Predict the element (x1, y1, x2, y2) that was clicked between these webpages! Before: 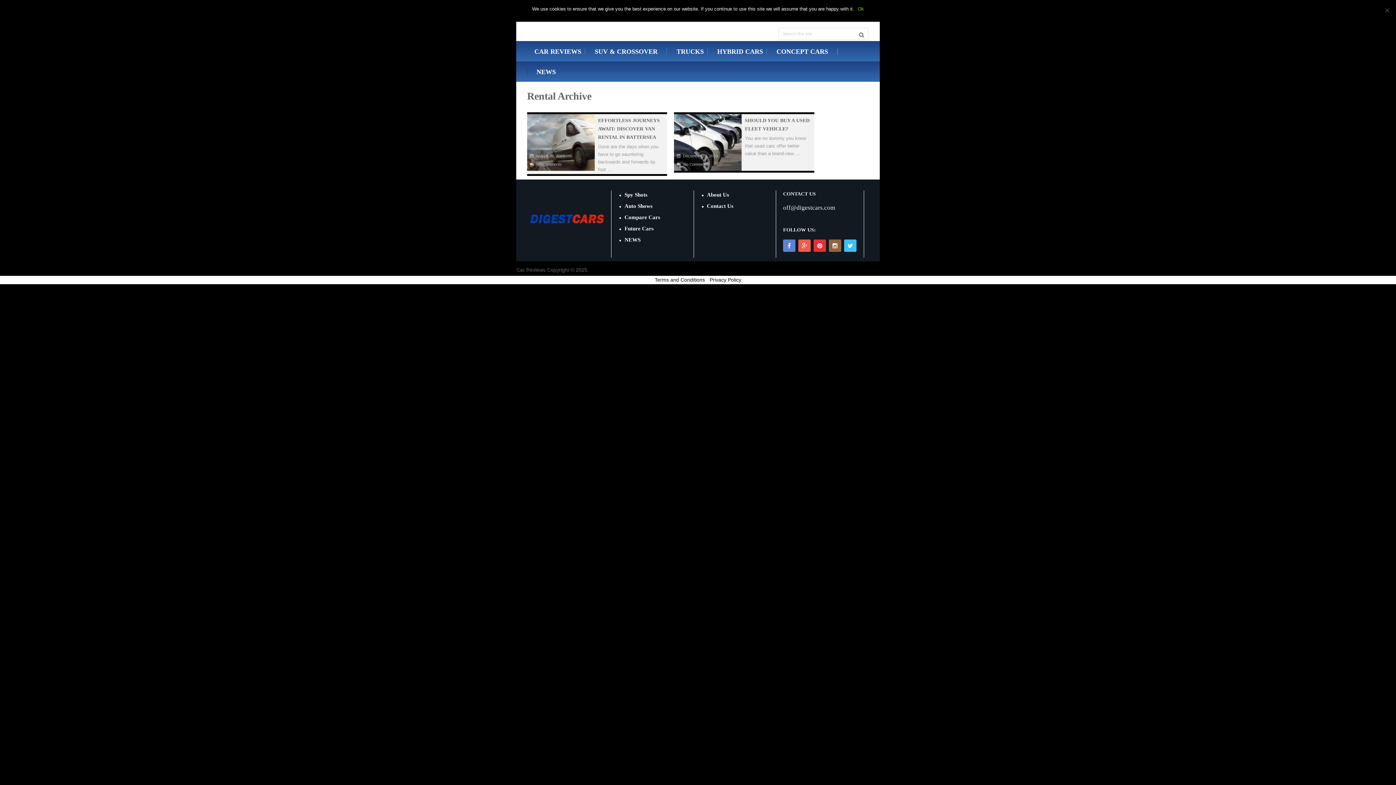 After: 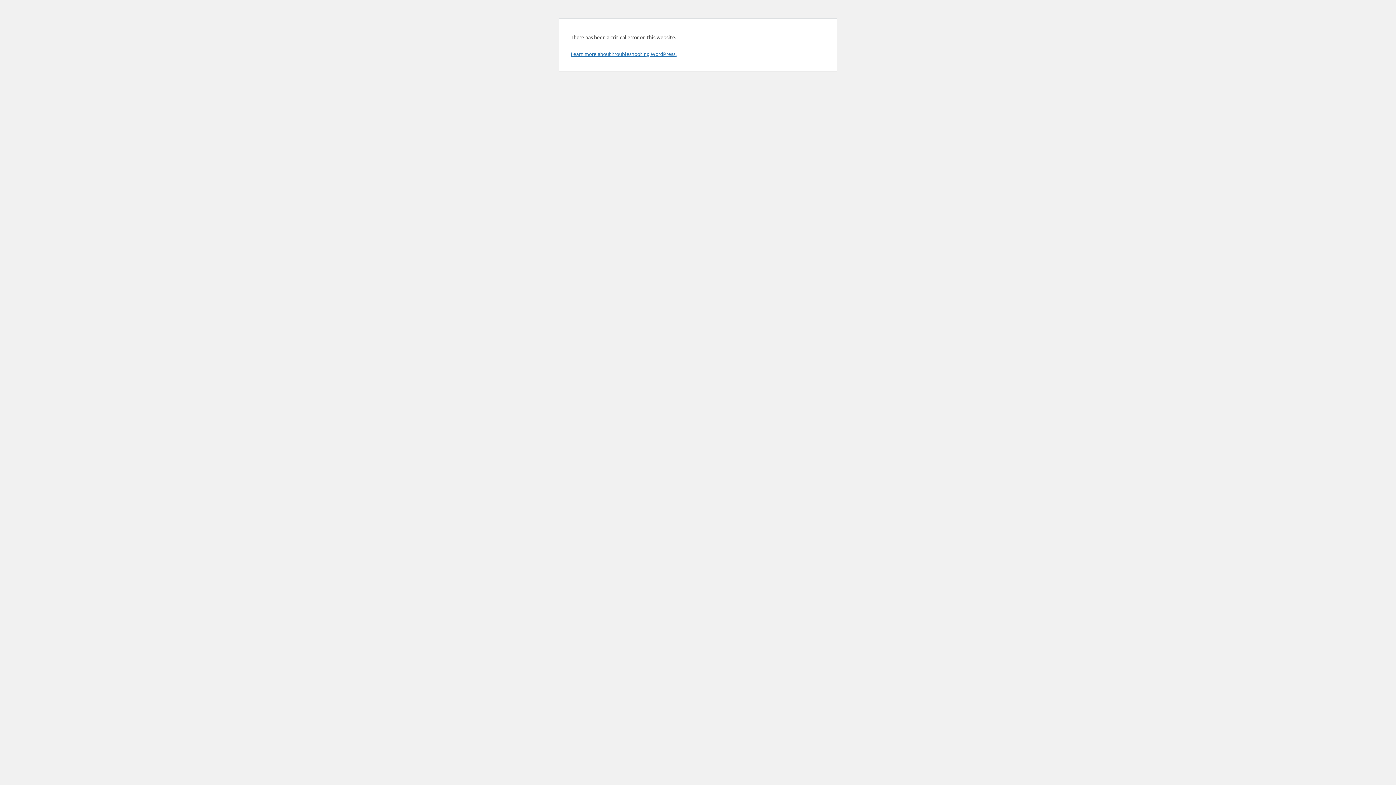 Action: bbox: (624, 214, 660, 220) label: Compare Cars